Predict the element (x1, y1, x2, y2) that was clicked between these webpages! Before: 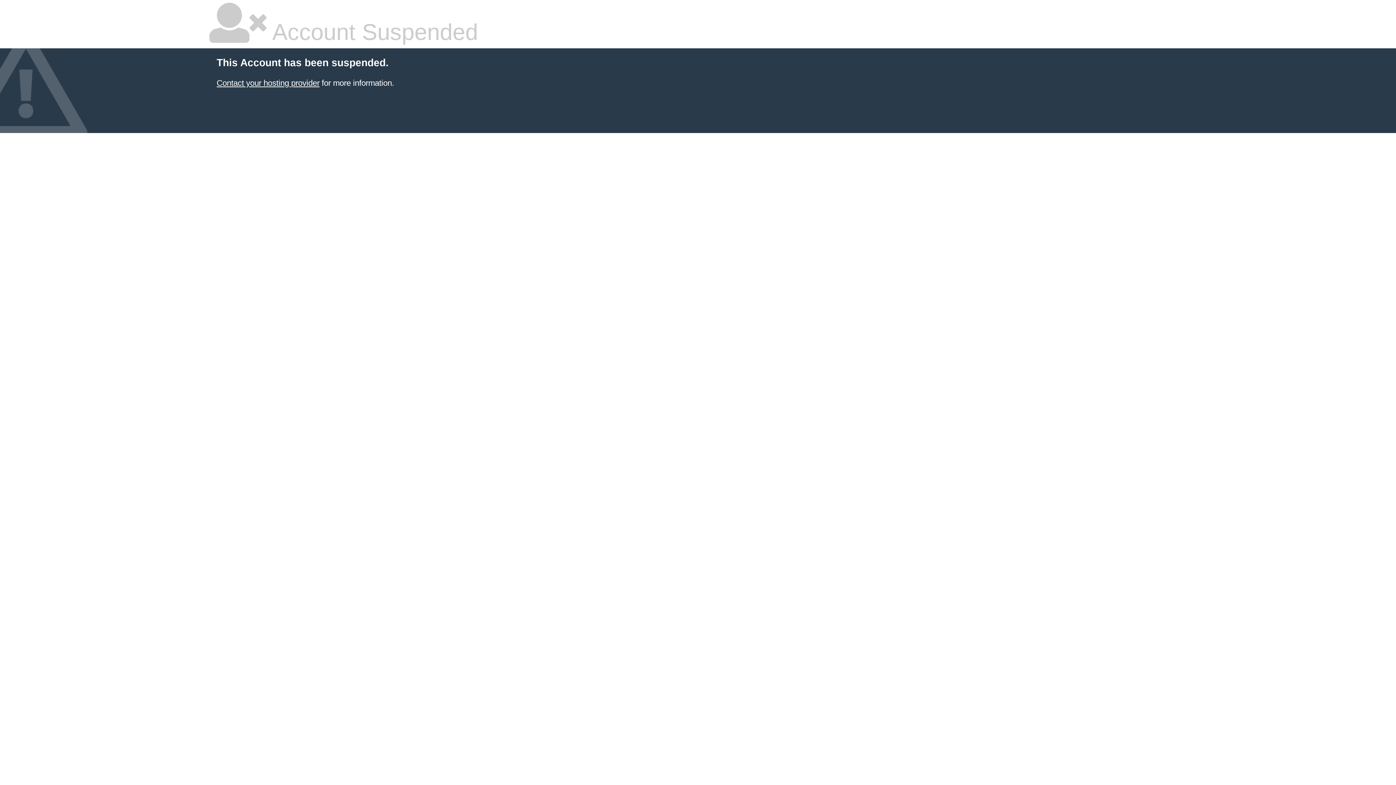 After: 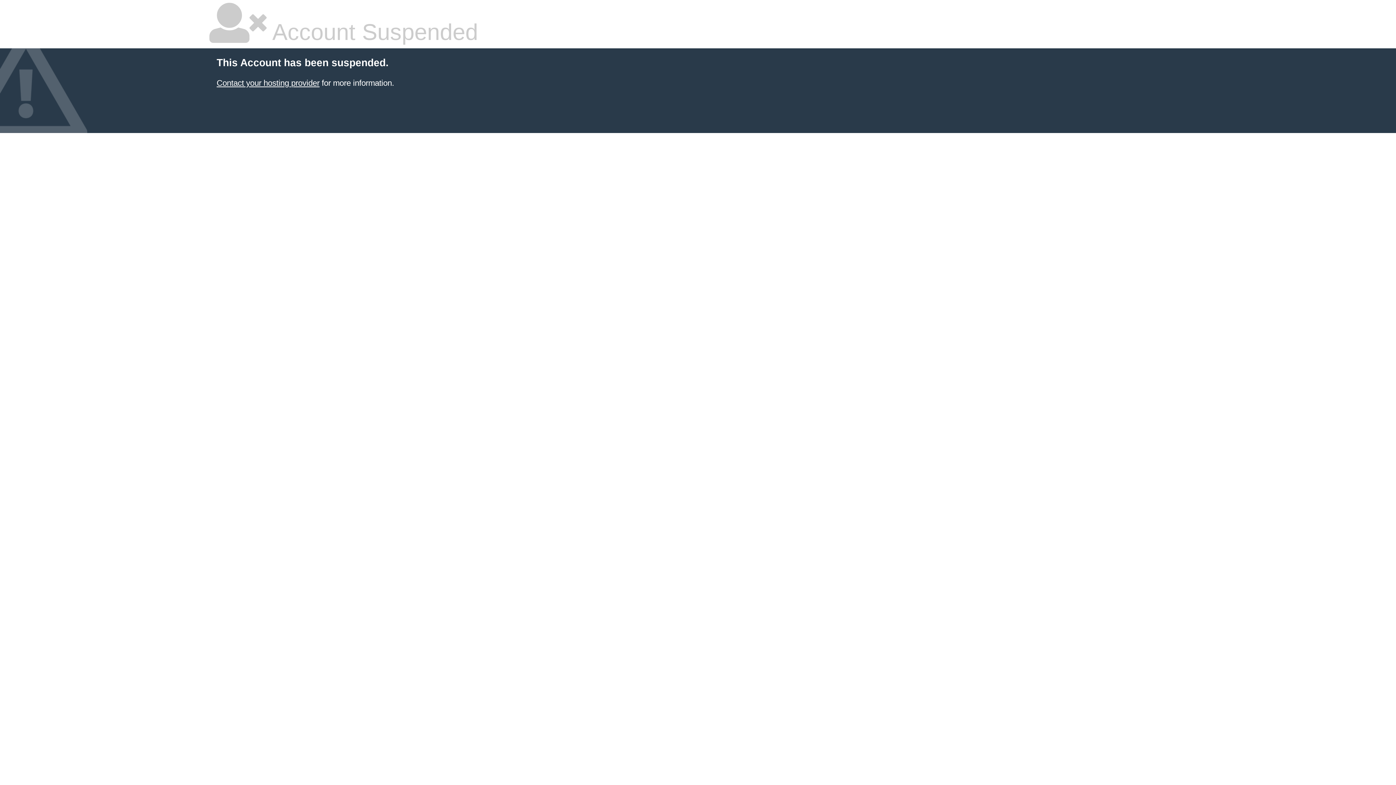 Action: bbox: (216, 78, 319, 87) label: Contact your hosting provider